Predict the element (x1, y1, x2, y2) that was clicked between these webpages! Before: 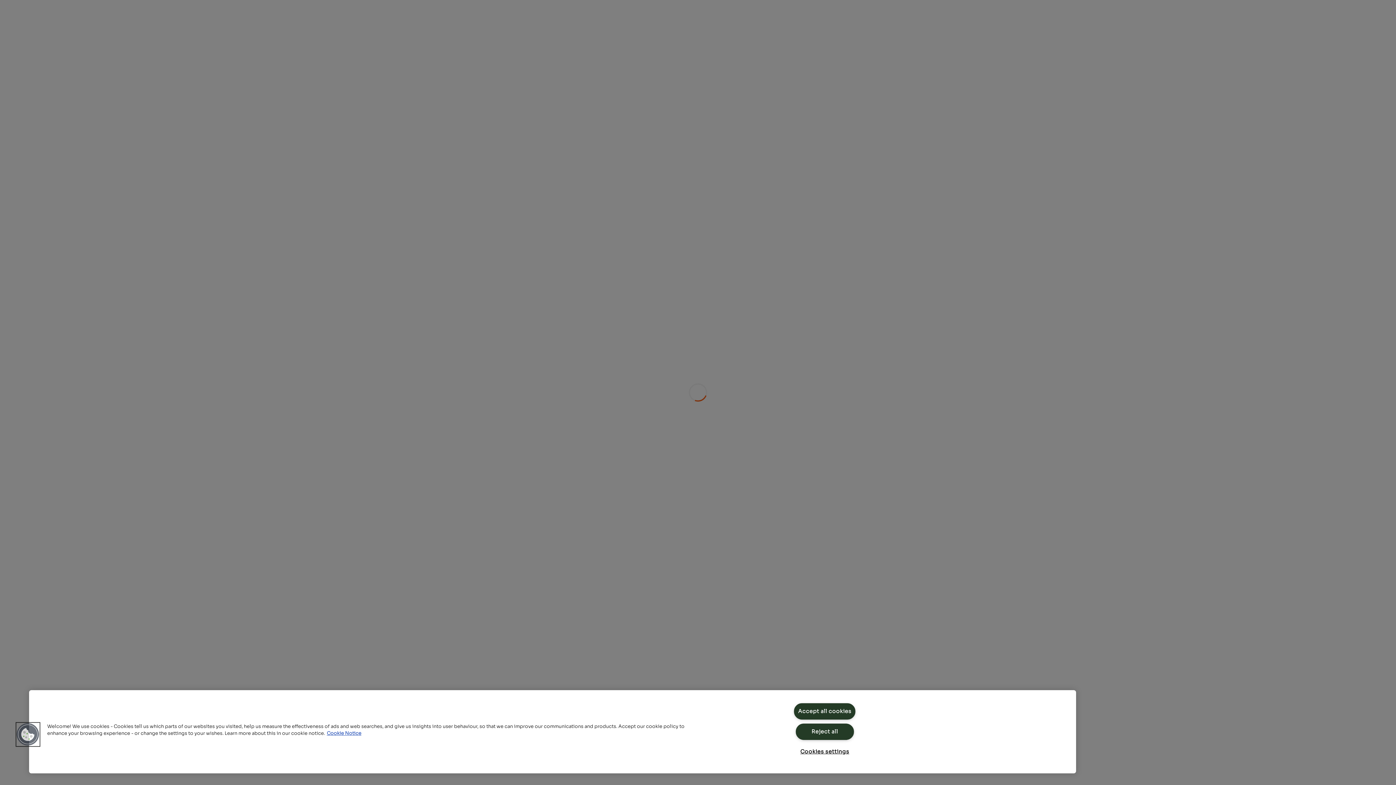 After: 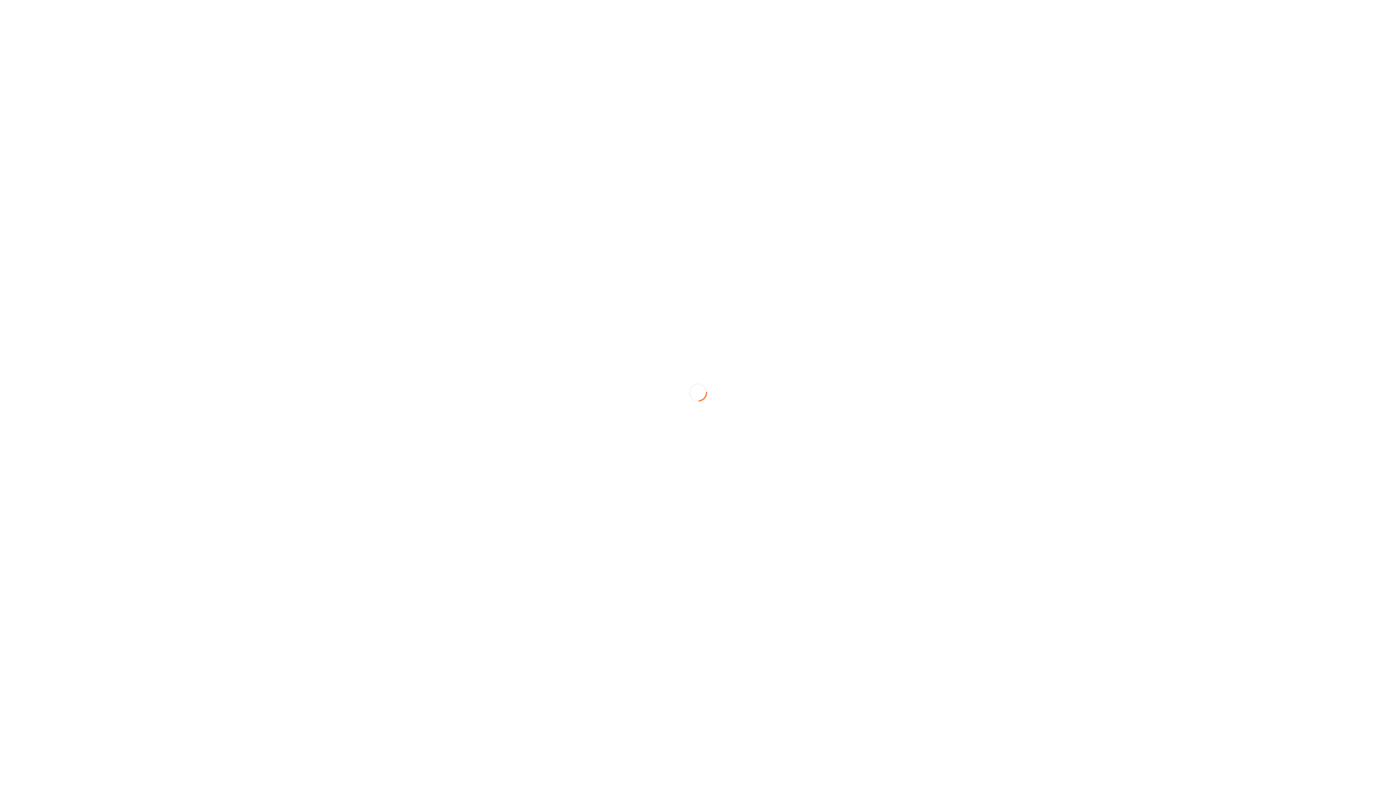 Action: bbox: (794, 703, 855, 720) label: Accept all cookies